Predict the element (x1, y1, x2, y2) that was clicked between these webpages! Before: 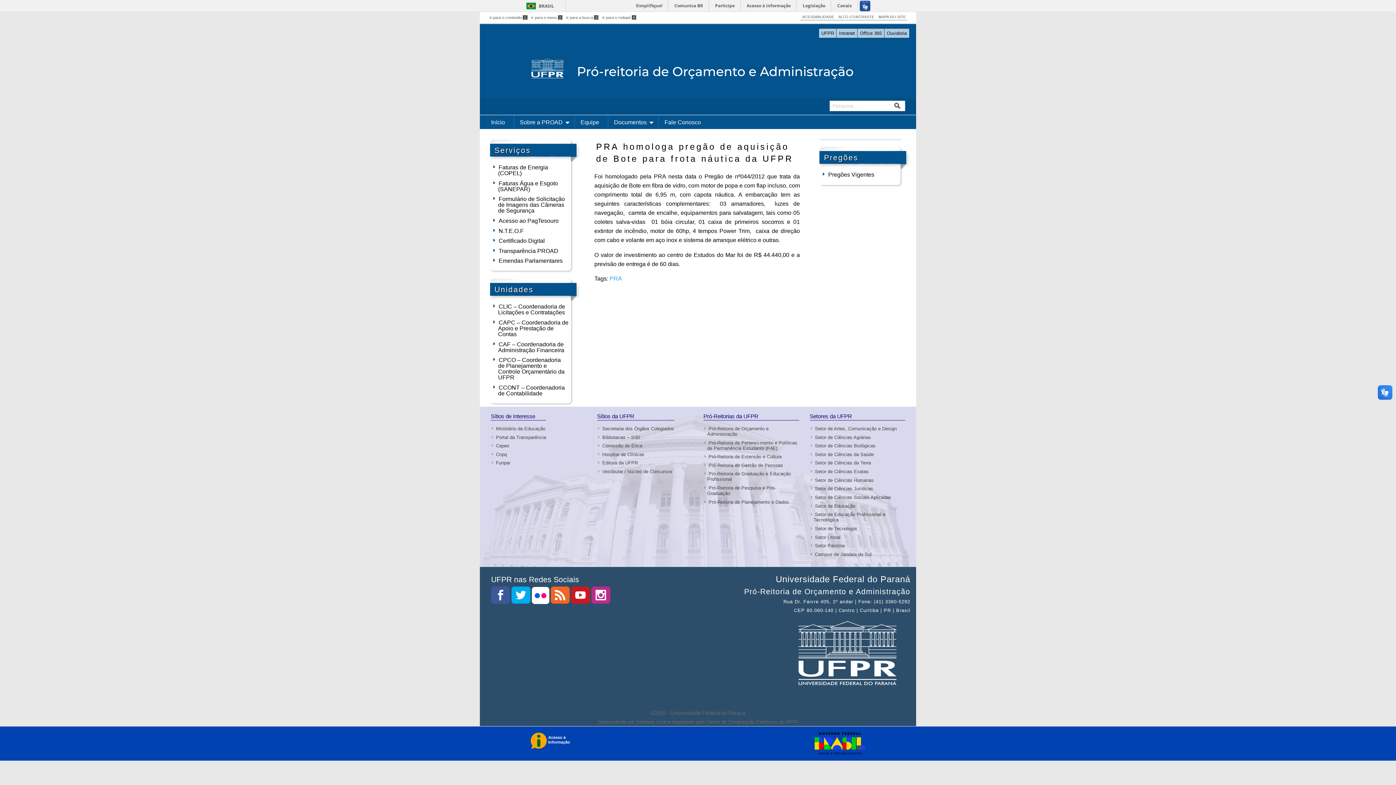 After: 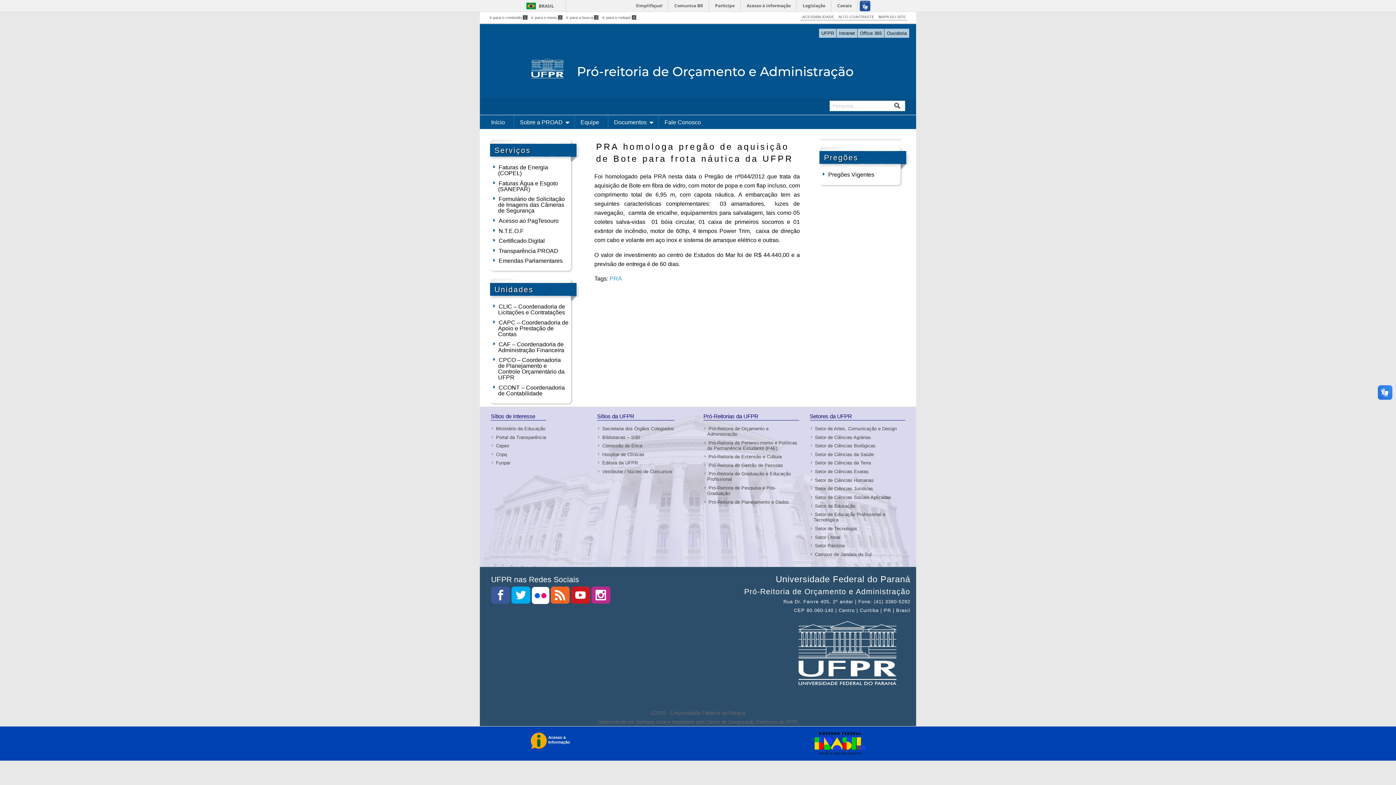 Action: bbox: (511, 594, 532, 601) label:  